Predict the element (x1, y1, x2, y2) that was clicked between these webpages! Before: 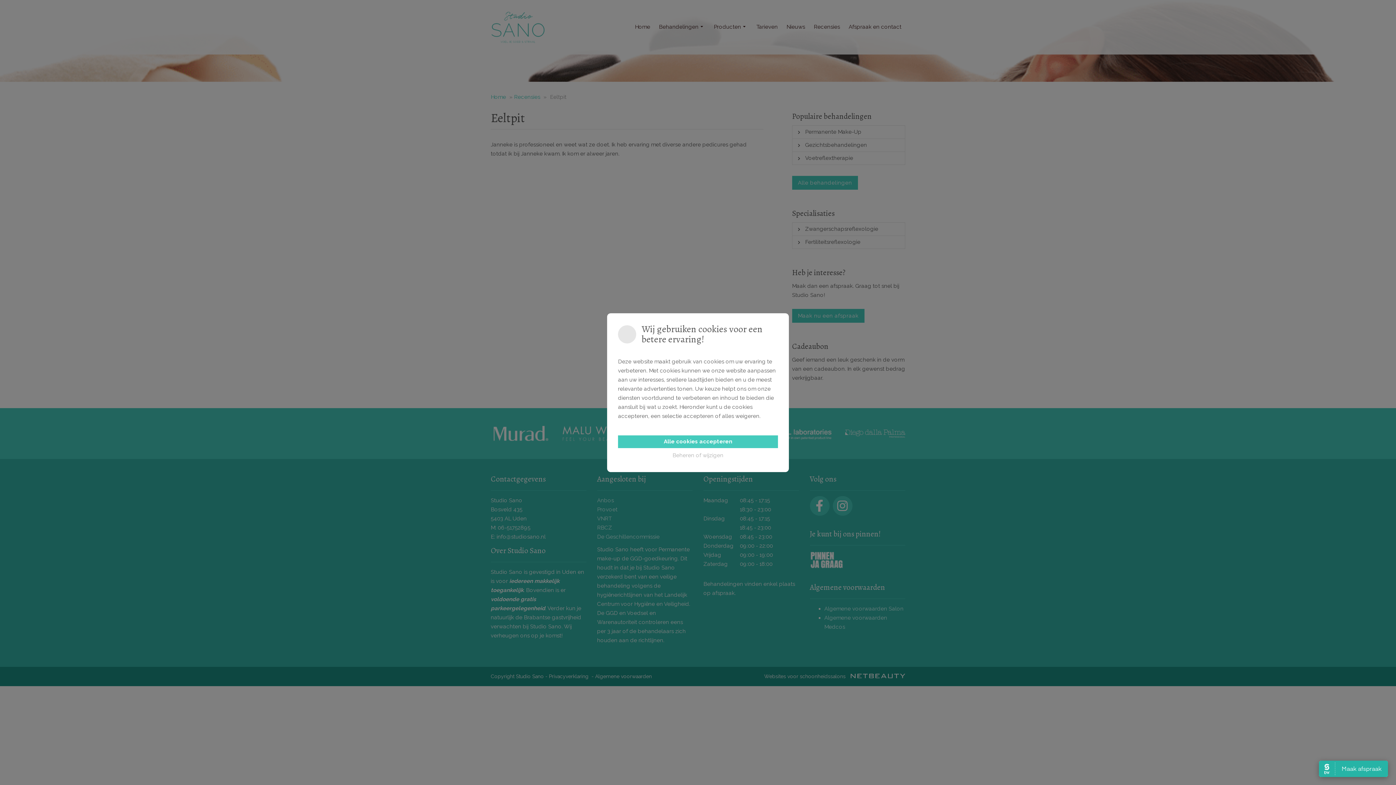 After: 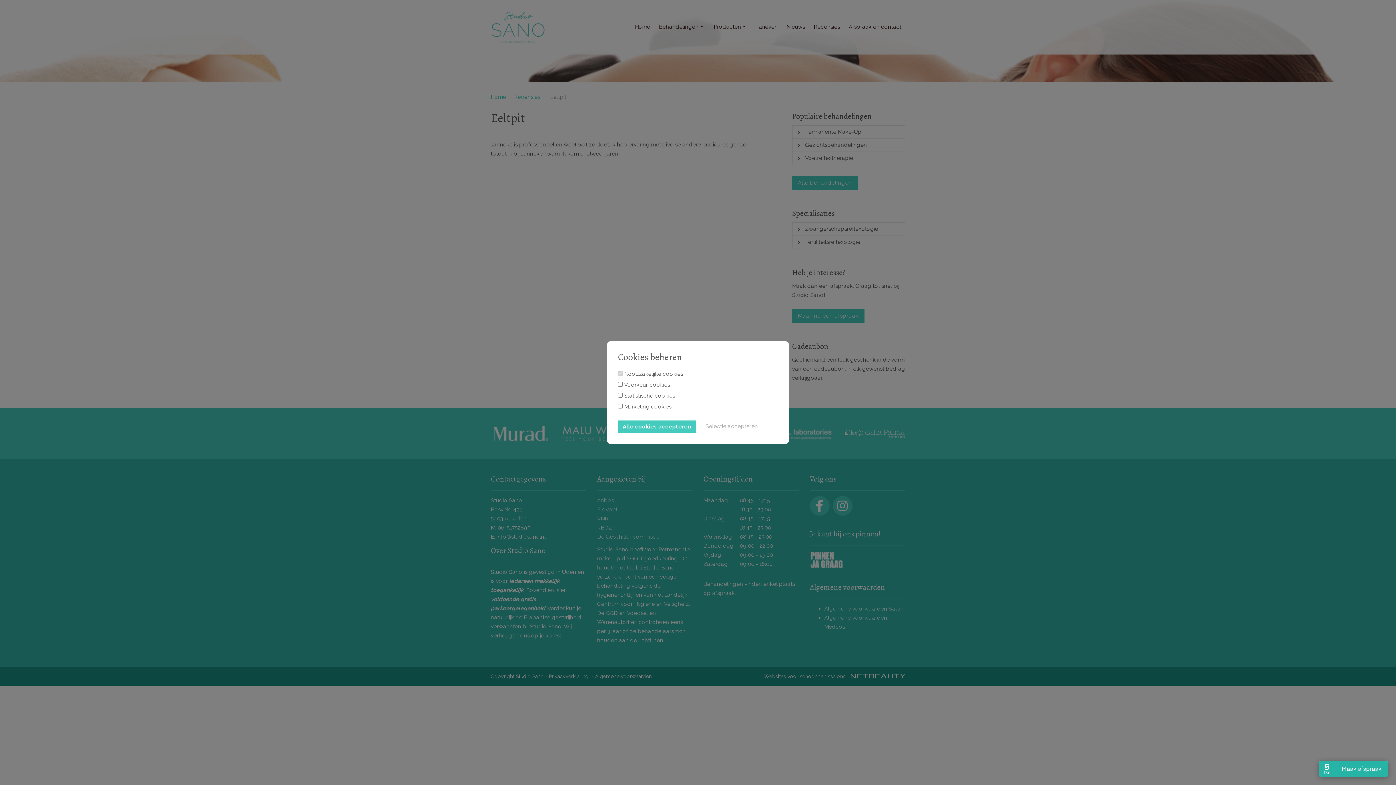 Action: label: Beheren of wijzigen bbox: (618, 450, 778, 461)